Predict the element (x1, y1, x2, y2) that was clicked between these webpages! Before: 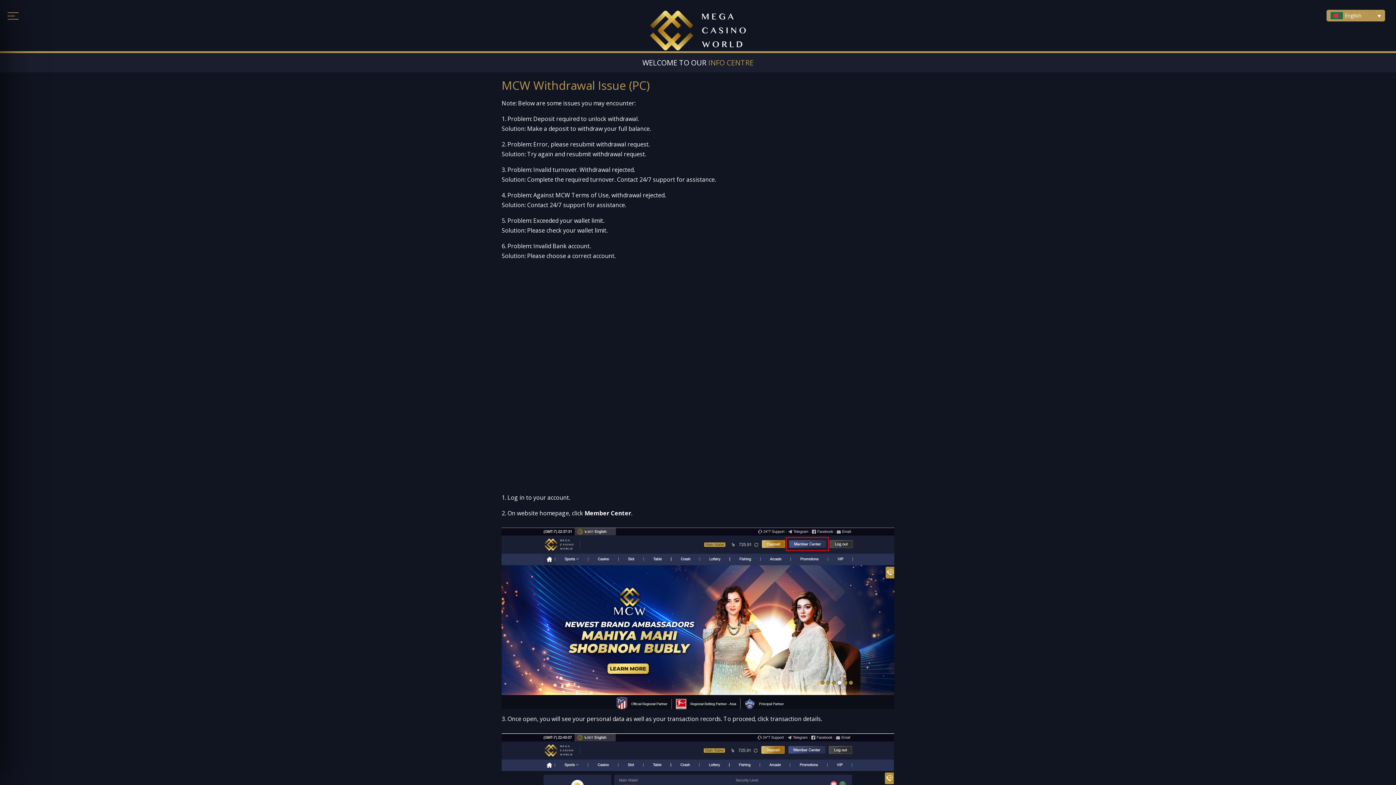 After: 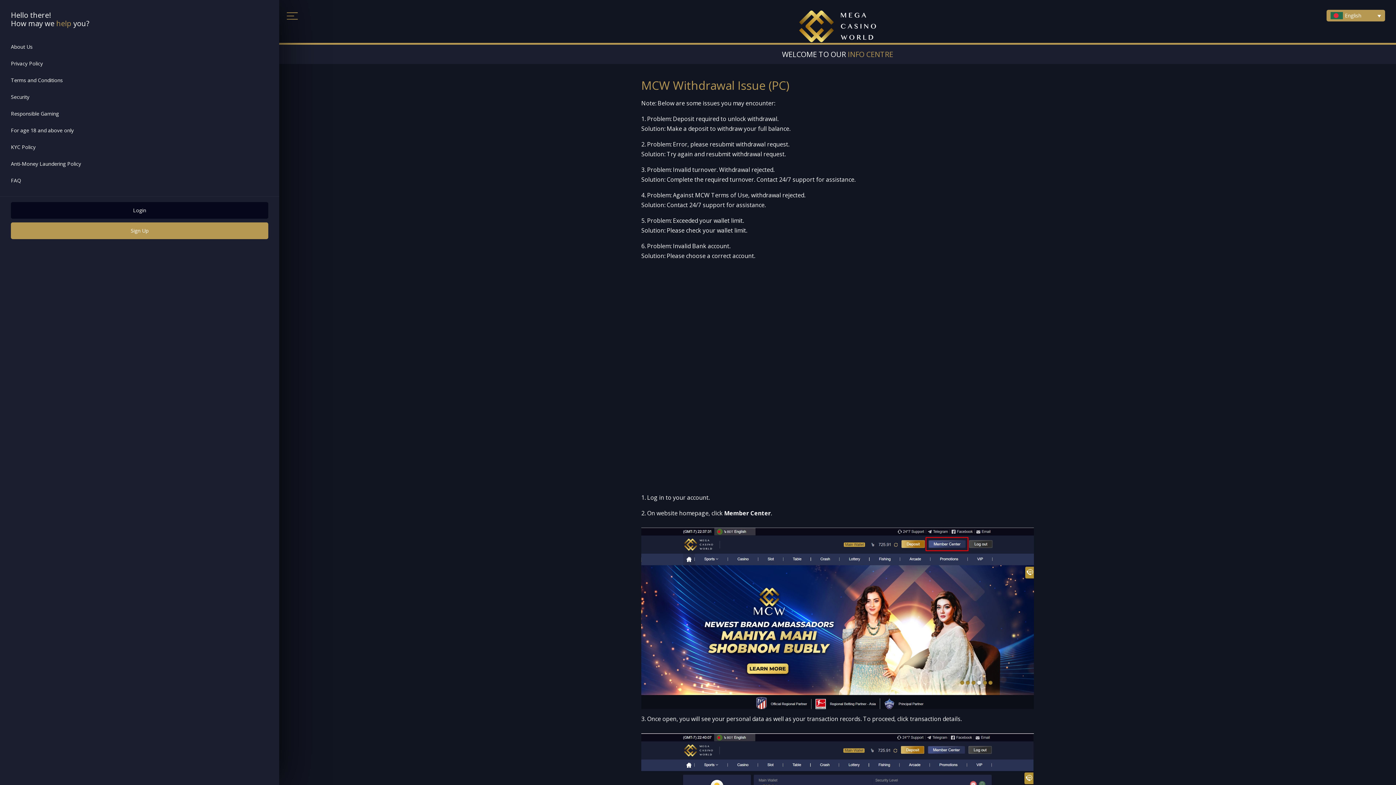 Action: bbox: (0, 12, 437, 19)